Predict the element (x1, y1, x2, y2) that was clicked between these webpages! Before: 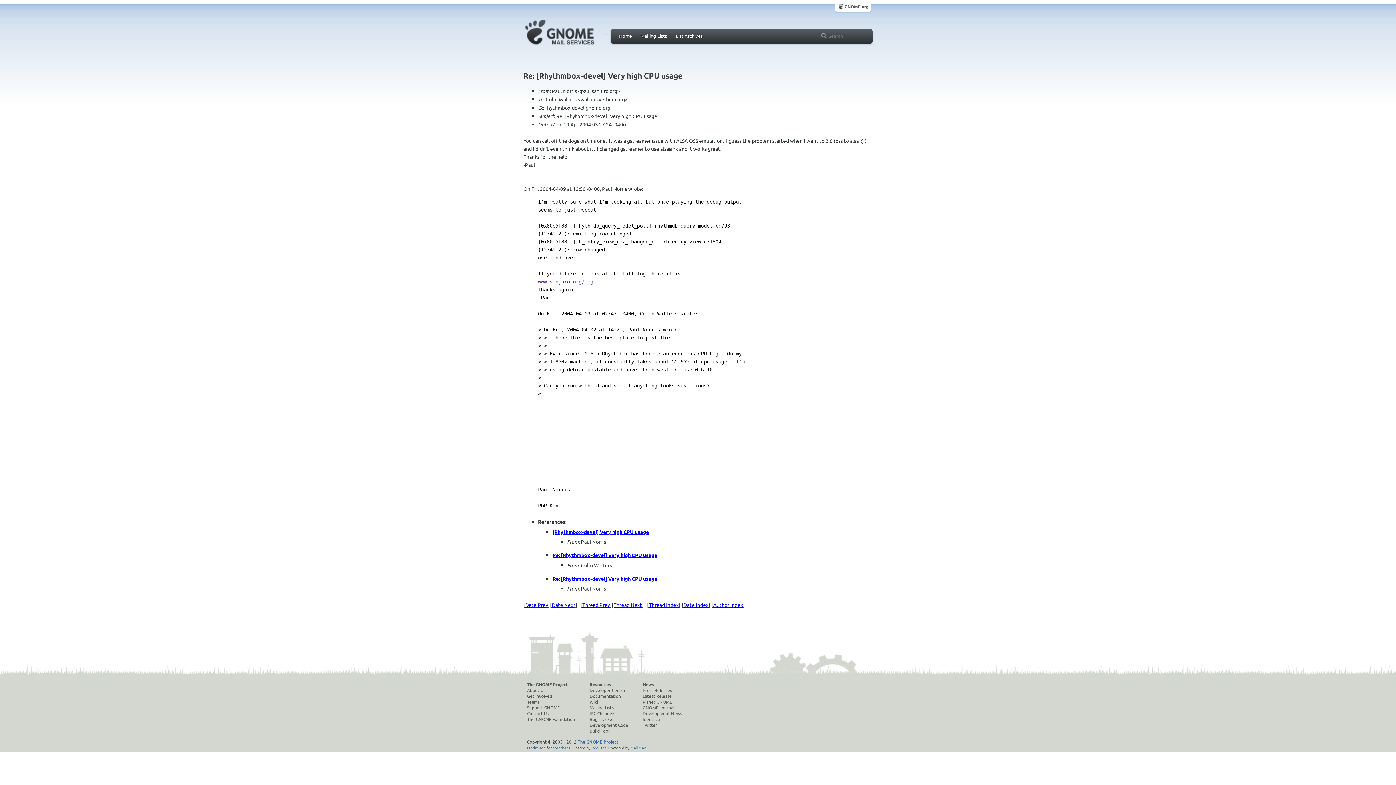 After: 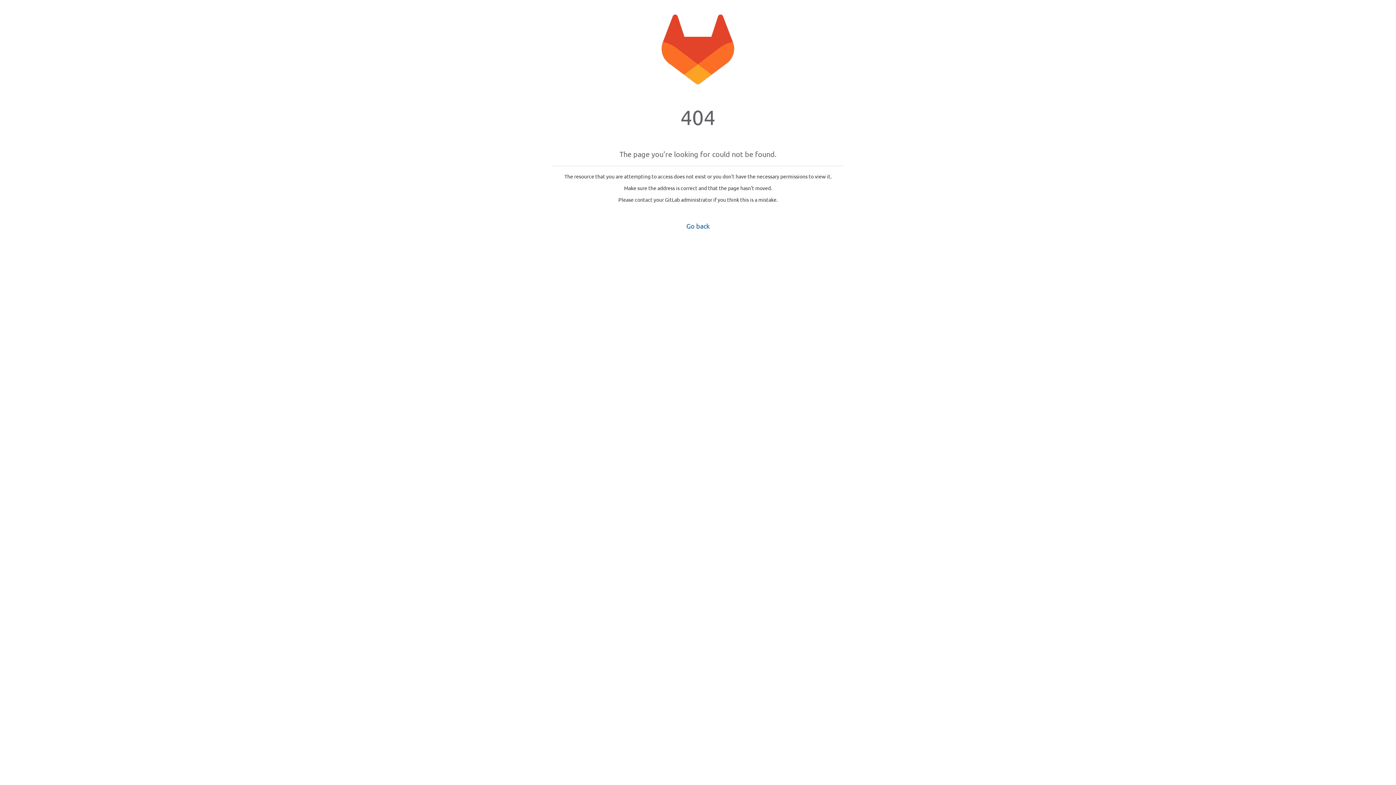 Action: bbox: (642, 681, 682, 687) label: News